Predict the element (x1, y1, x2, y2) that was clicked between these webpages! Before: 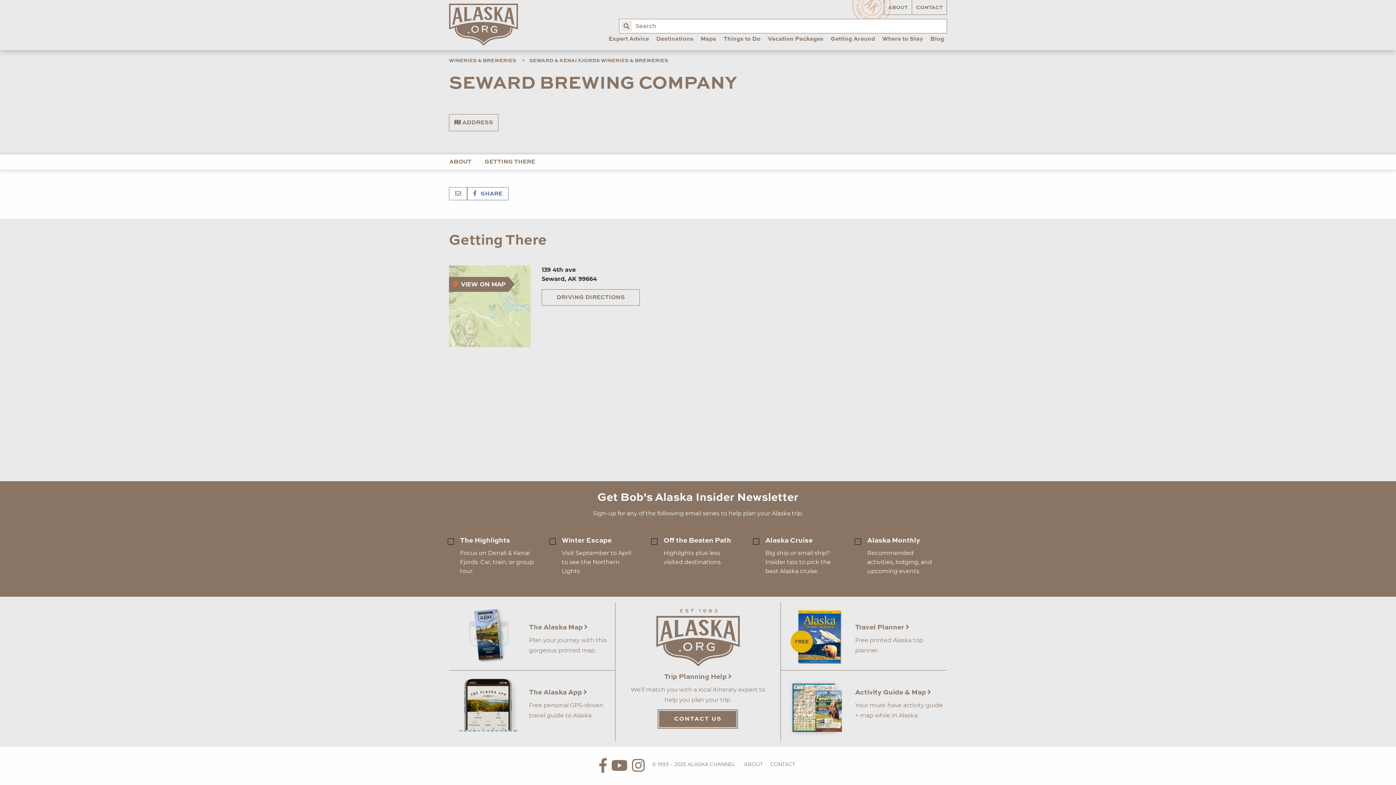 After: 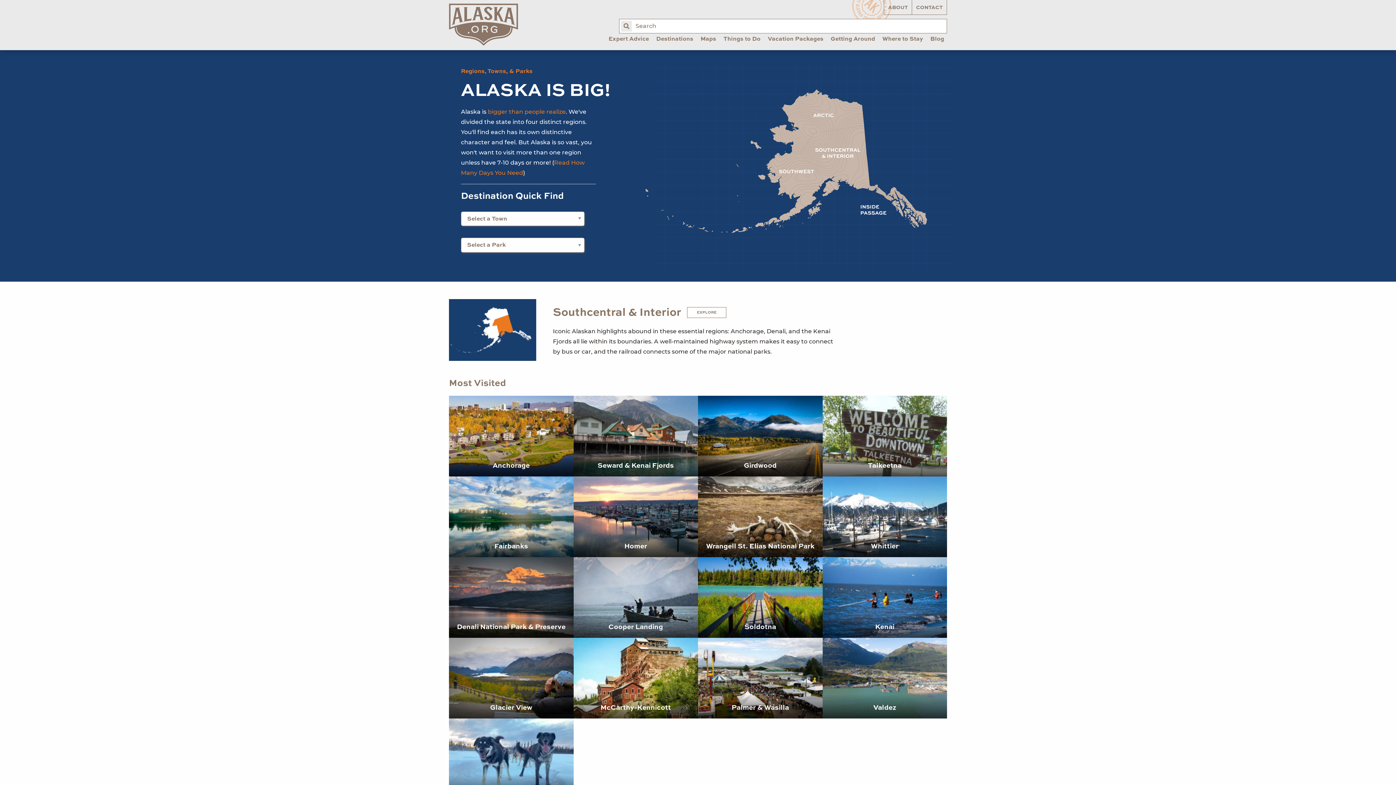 Action: bbox: (653, 34, 696, 49) label: Destinations